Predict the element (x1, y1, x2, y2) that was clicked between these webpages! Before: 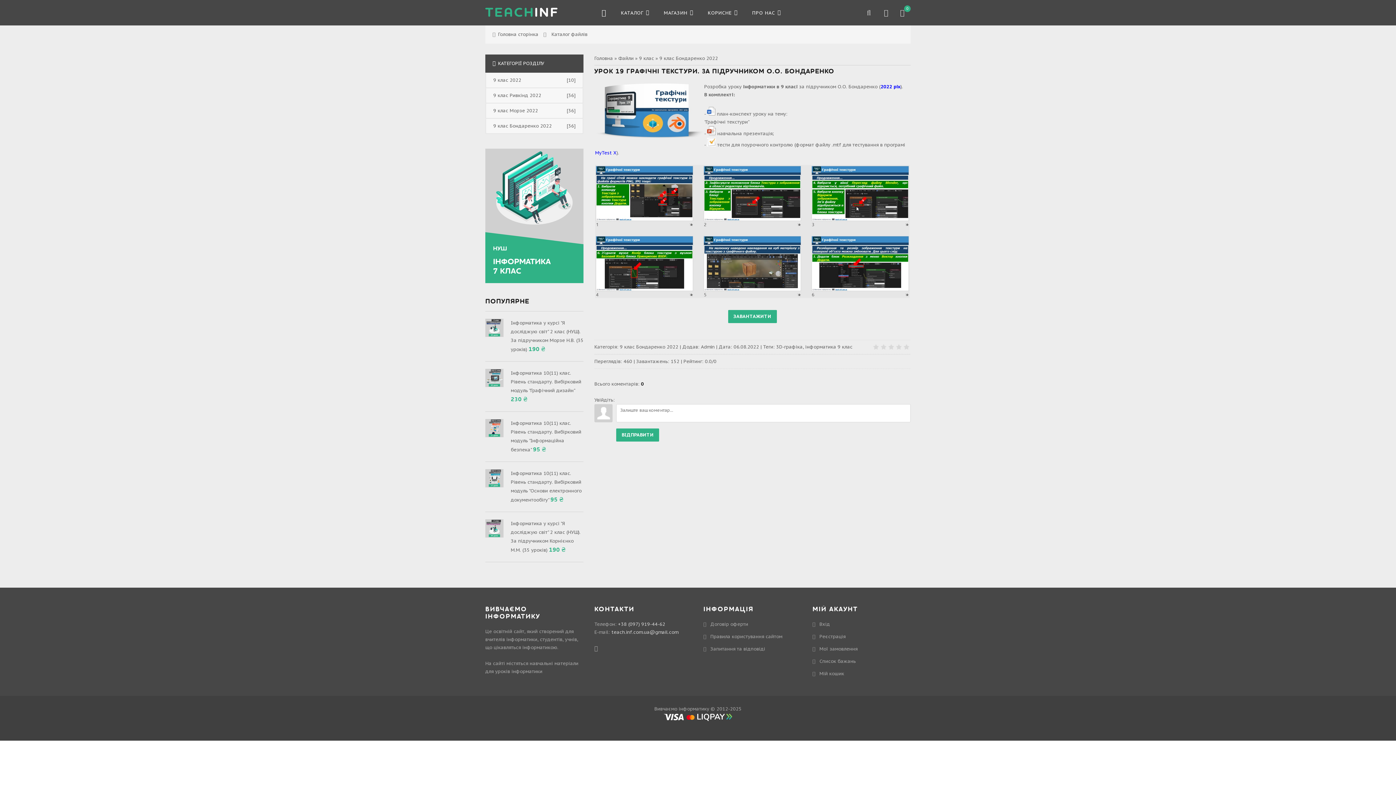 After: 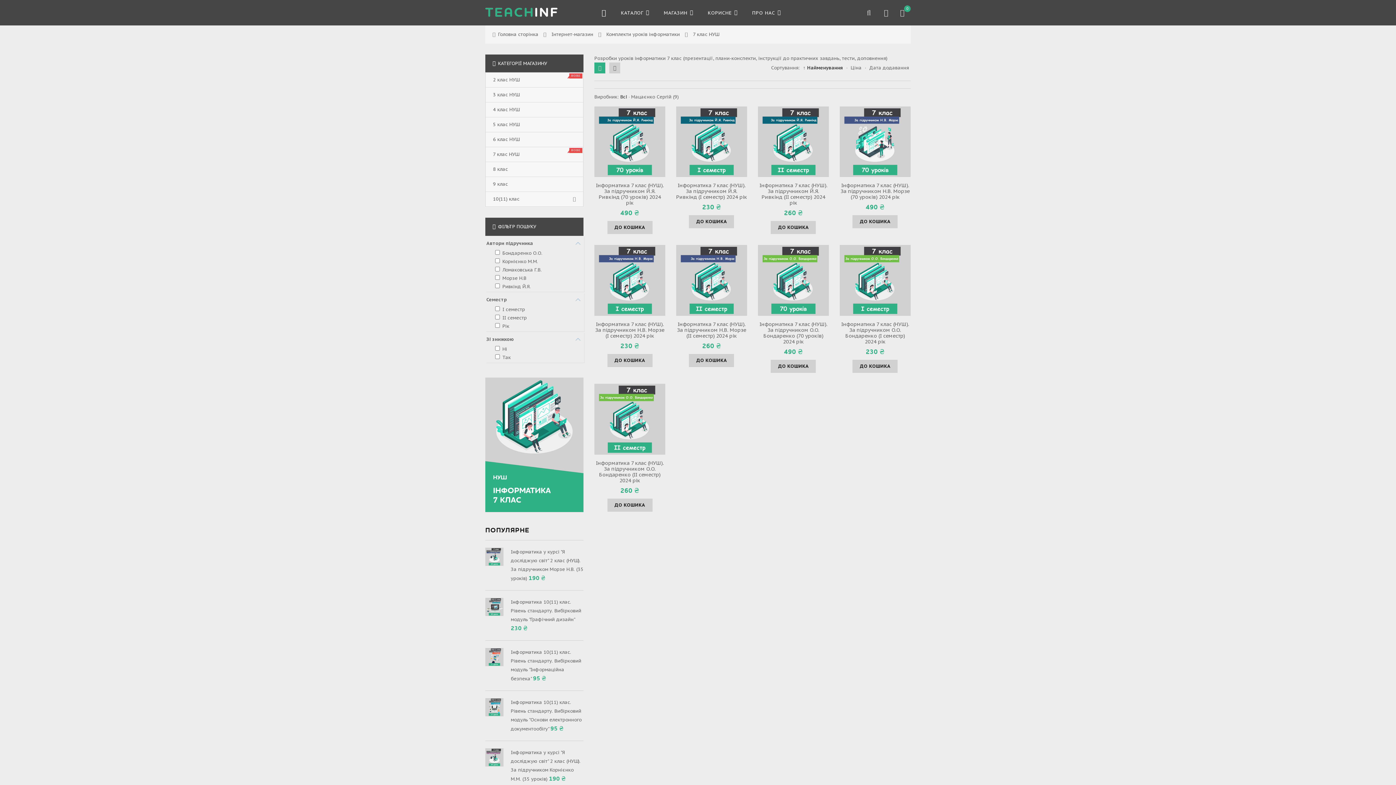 Action: label: НУШ
ІНФОРМАТИКА
7 КЛАС bbox: (485, 148, 583, 283)